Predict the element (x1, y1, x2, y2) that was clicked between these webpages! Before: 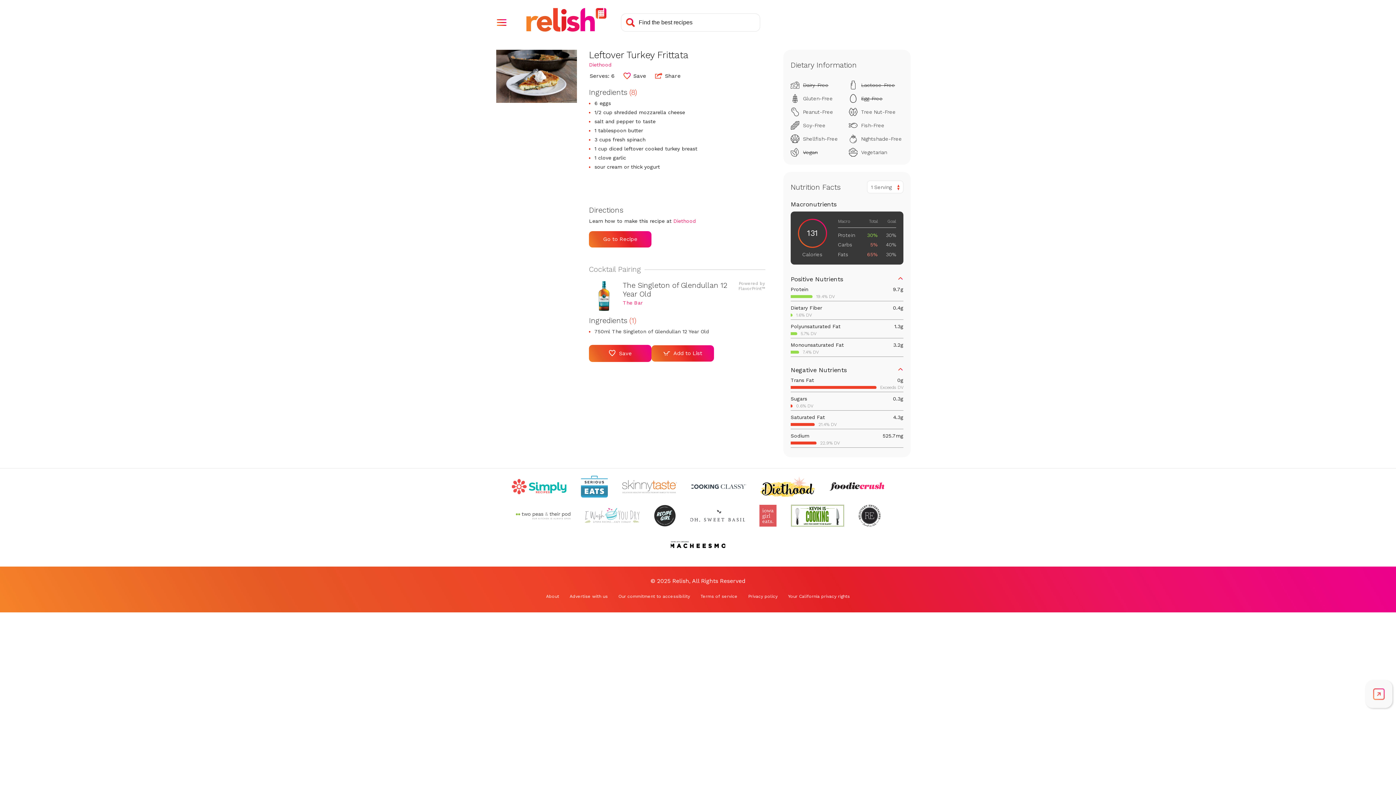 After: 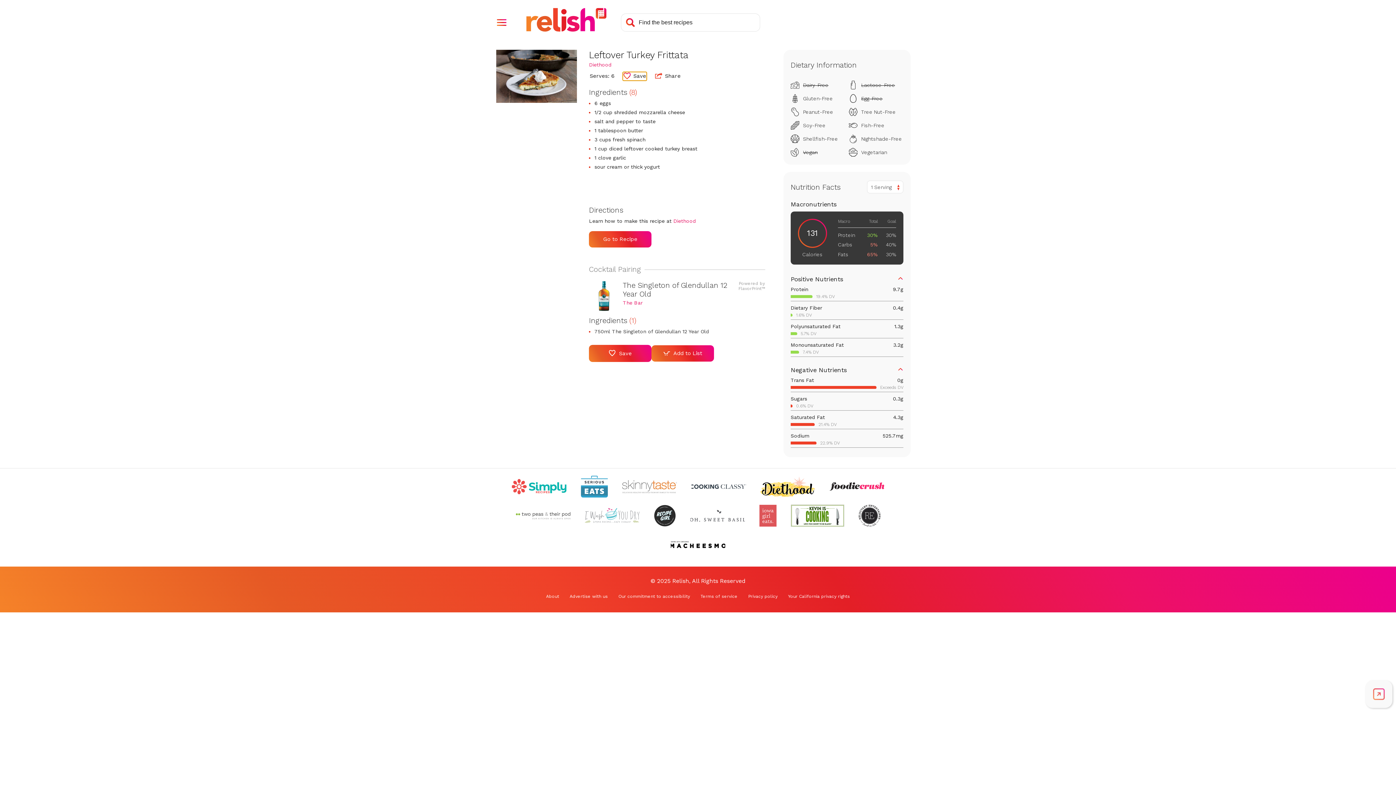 Action: bbox: (623, 71, 647, 80) label:  Save